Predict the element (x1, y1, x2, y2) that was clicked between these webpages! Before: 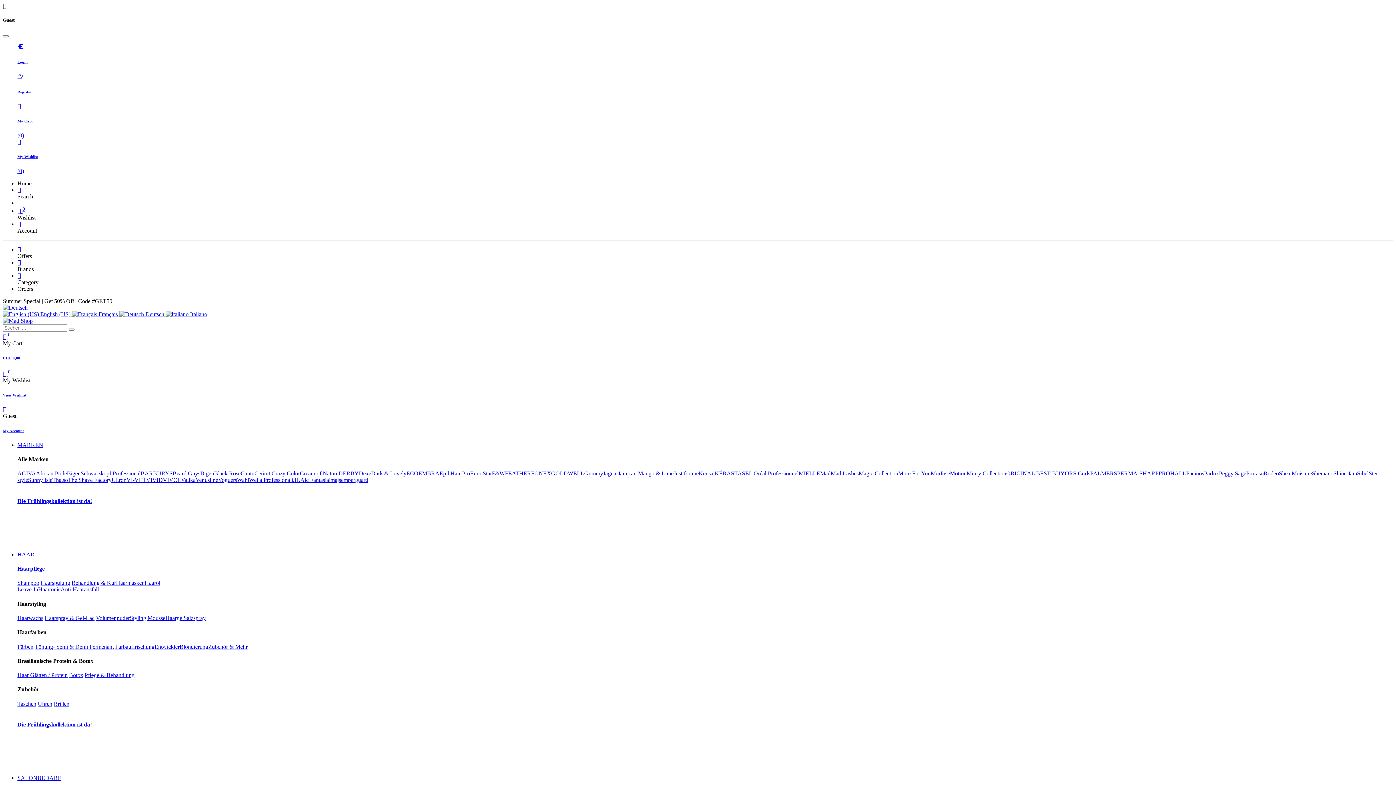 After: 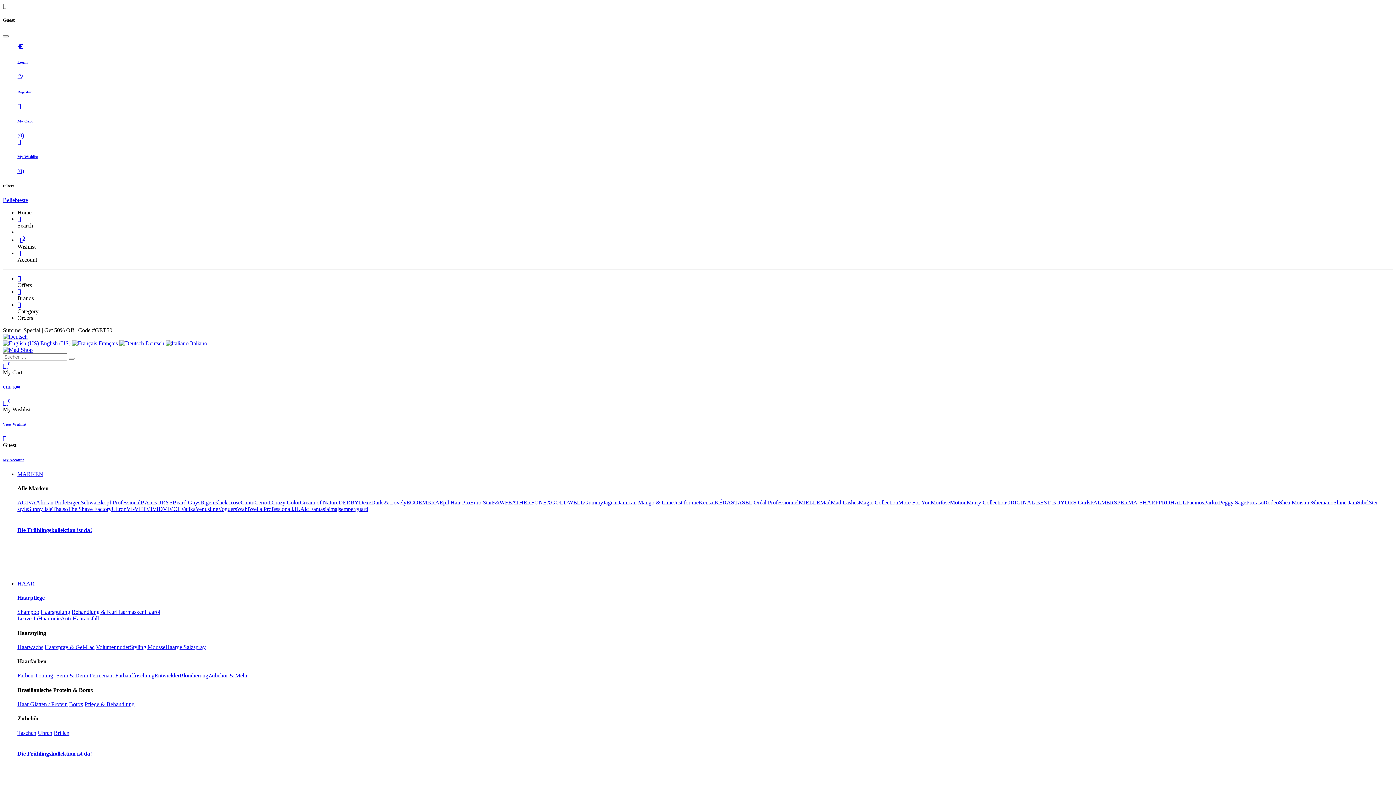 Action: bbox: (214, 470, 240, 476) label: Black Rose